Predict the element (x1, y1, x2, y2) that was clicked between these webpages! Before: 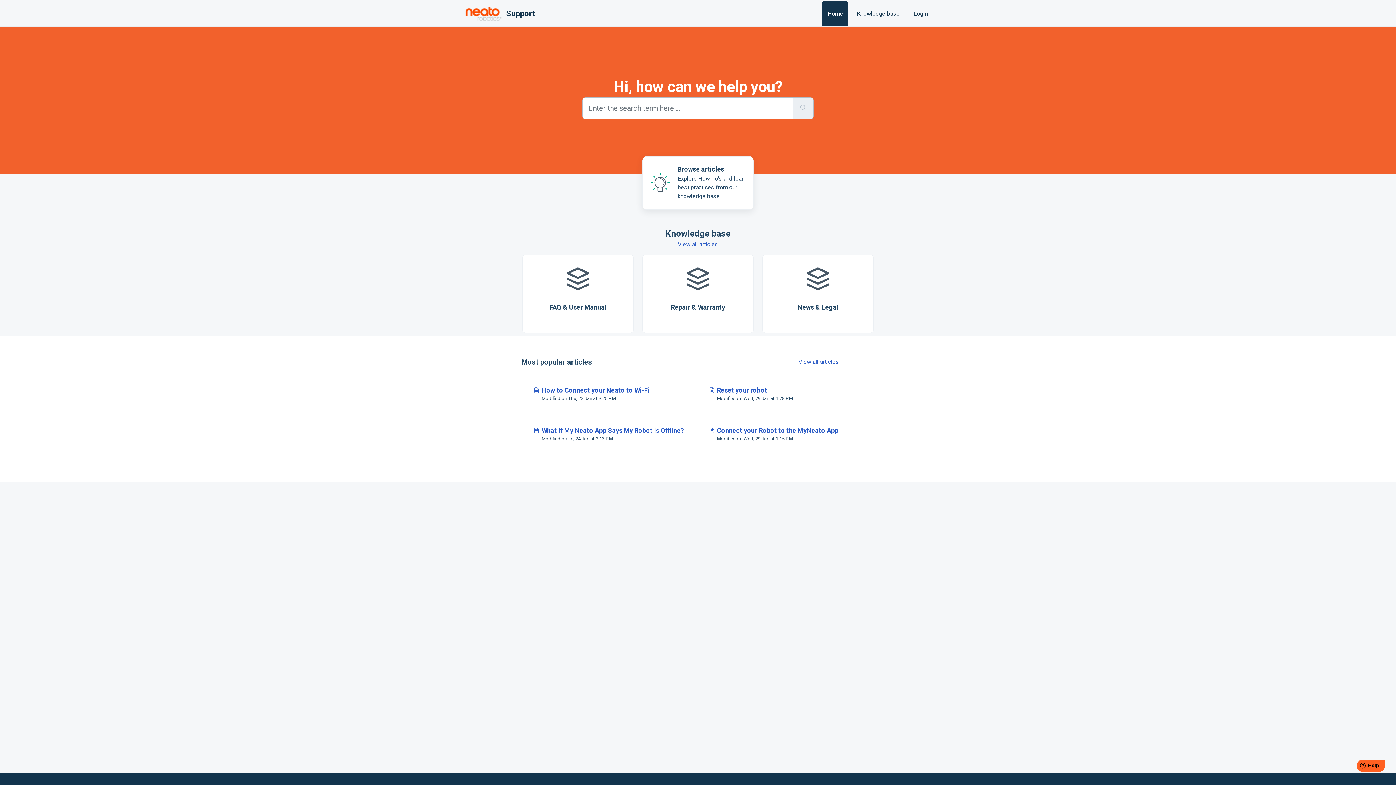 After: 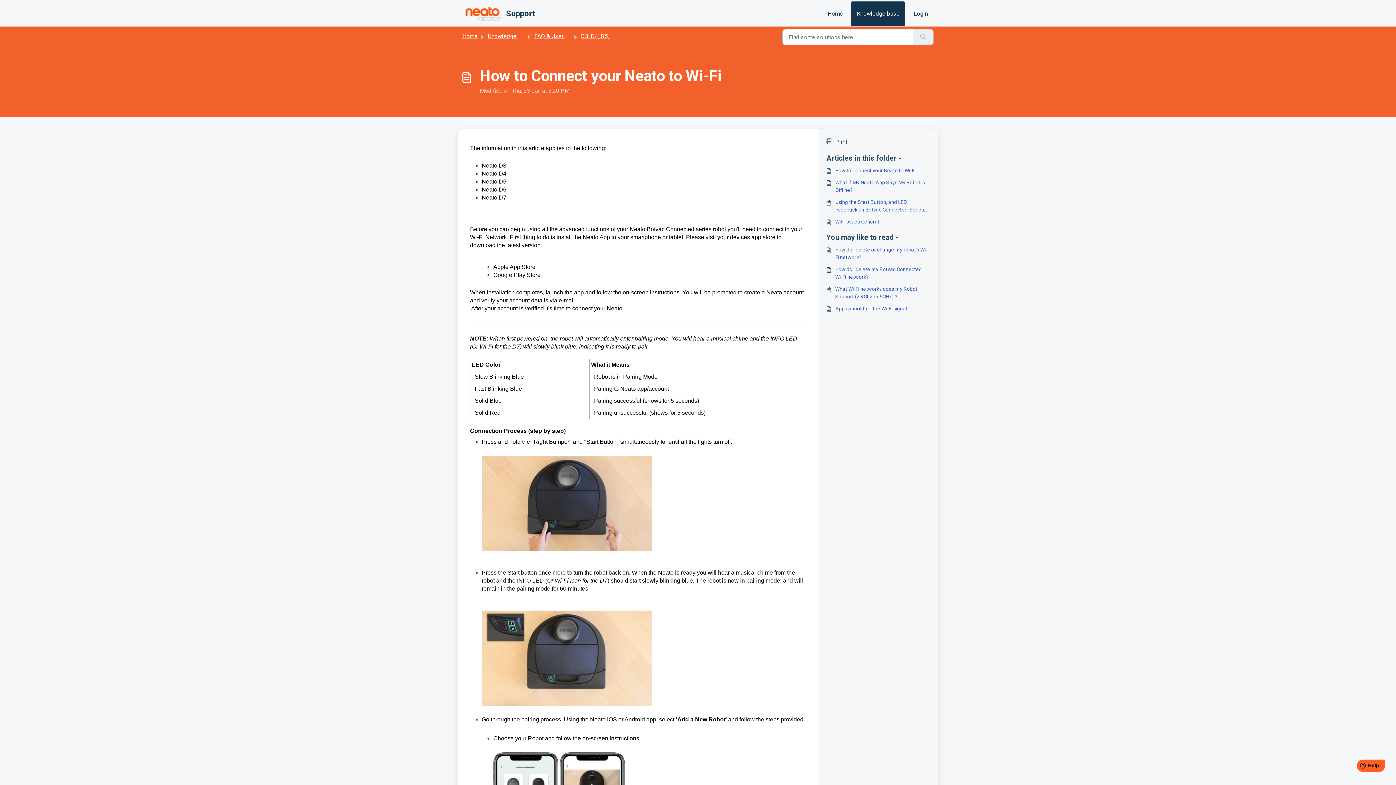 Action: label: Advanced filters for Search bbox: (522, 373, 698, 414)